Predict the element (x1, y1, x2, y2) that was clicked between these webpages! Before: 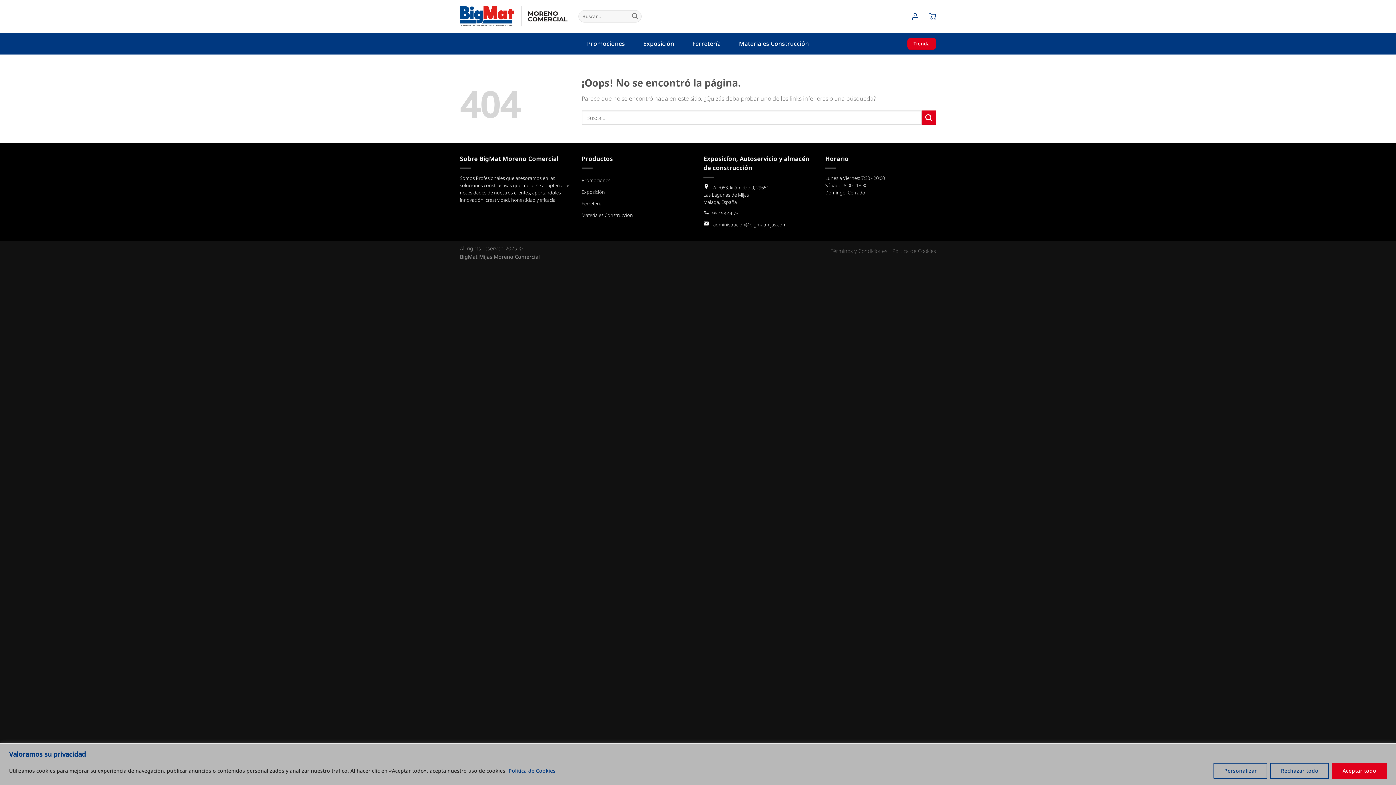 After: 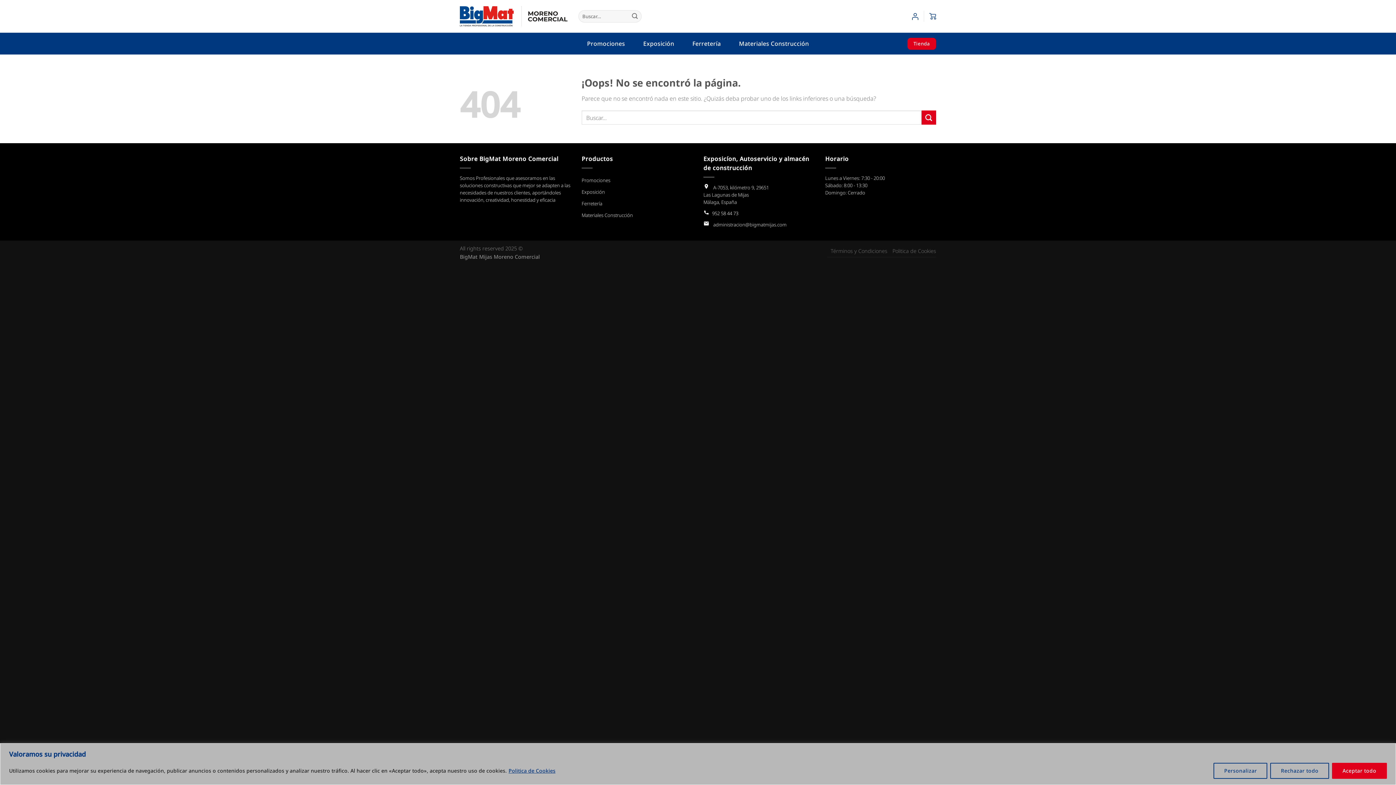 Action: label: 952 58 44 73 bbox: (703, 209, 738, 216)